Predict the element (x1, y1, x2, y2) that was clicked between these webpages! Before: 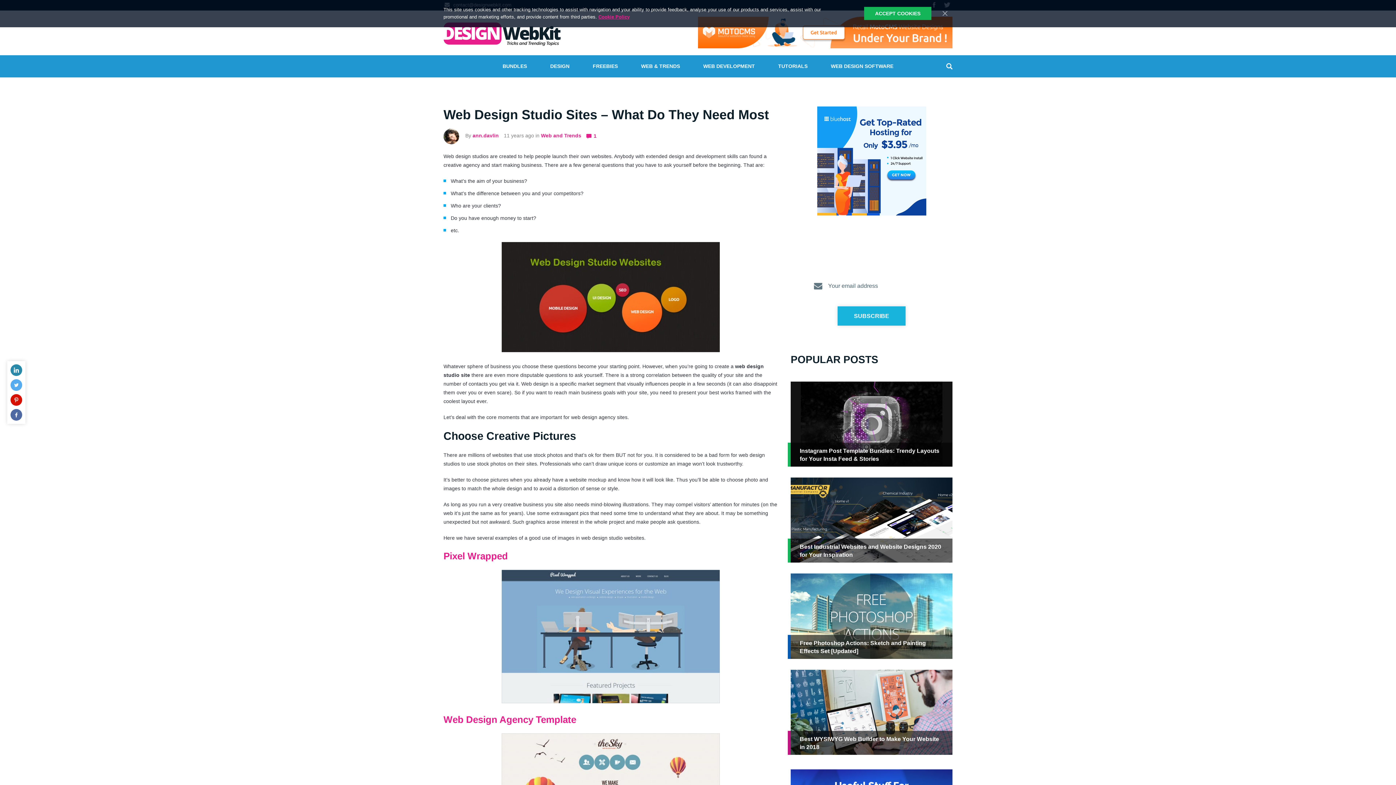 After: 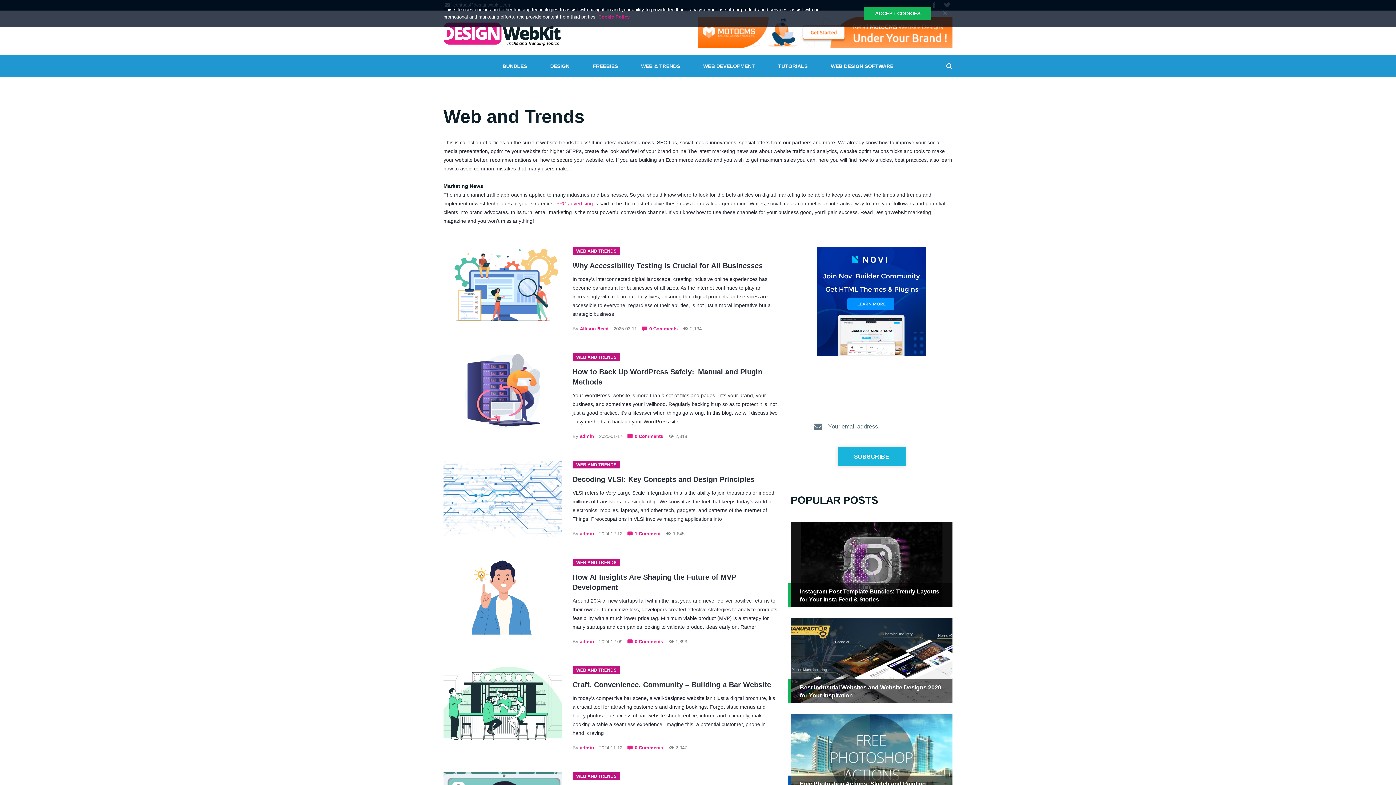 Action: label: WEB & TRENDS bbox: (637, 55, 683, 77)